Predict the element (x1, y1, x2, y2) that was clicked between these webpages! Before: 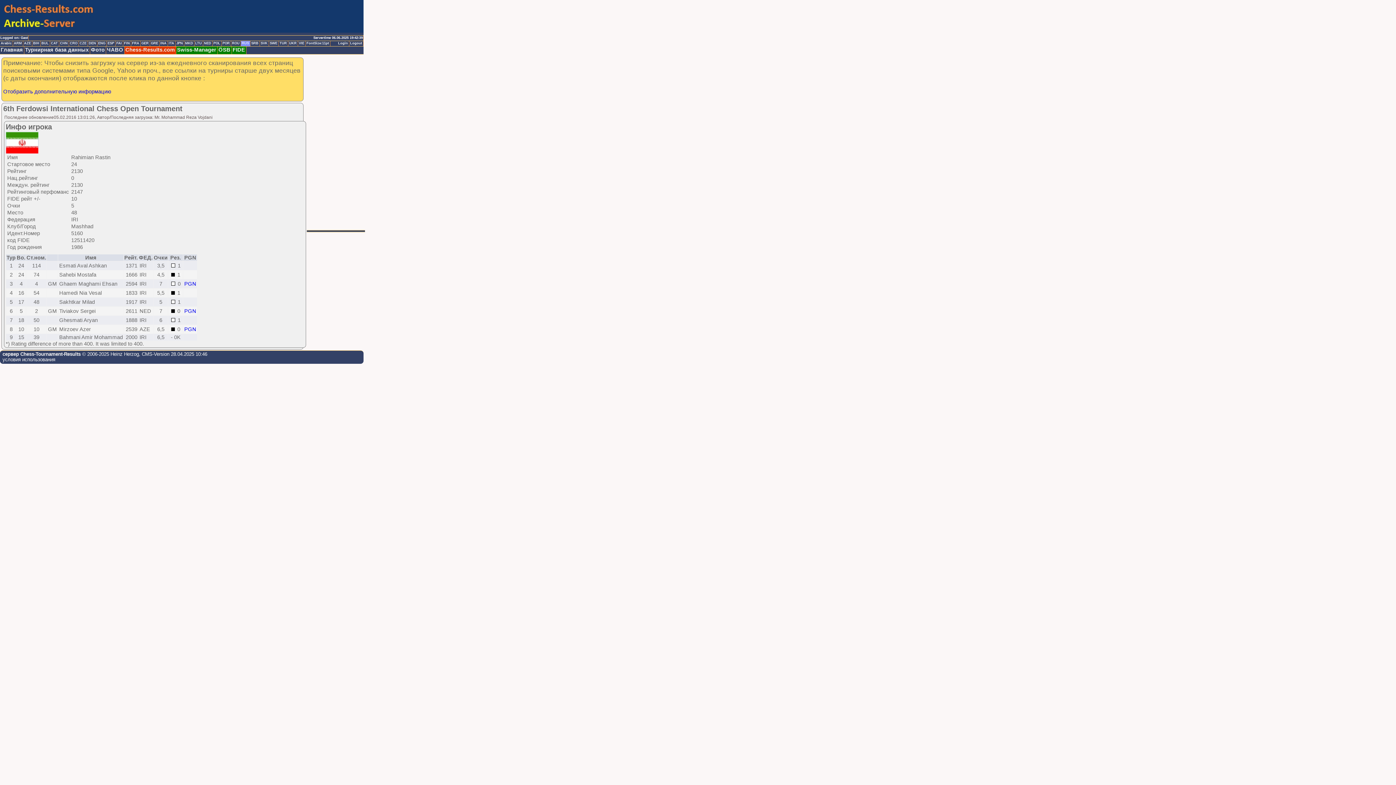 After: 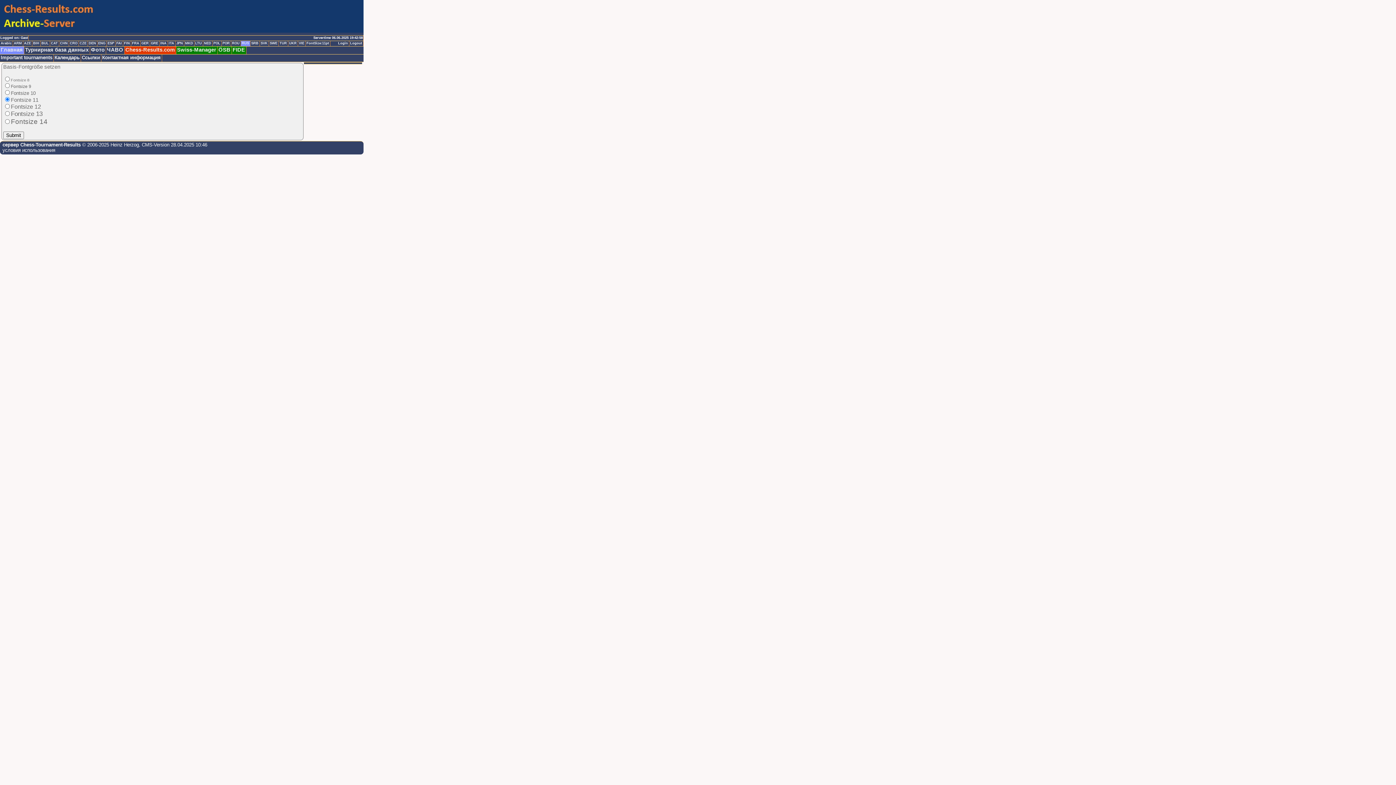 Action: bbox: (305, 41, 330, 46) label: FontSize:11pt